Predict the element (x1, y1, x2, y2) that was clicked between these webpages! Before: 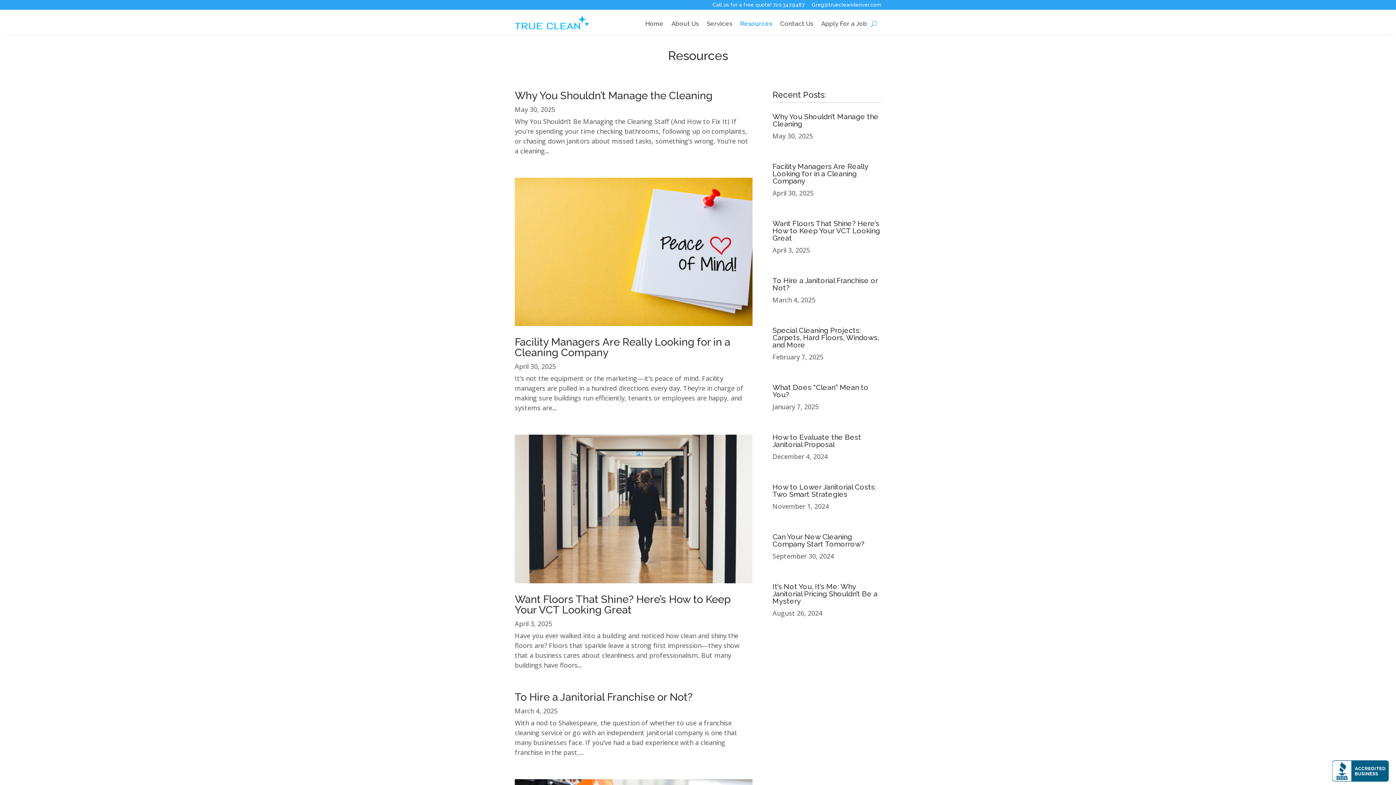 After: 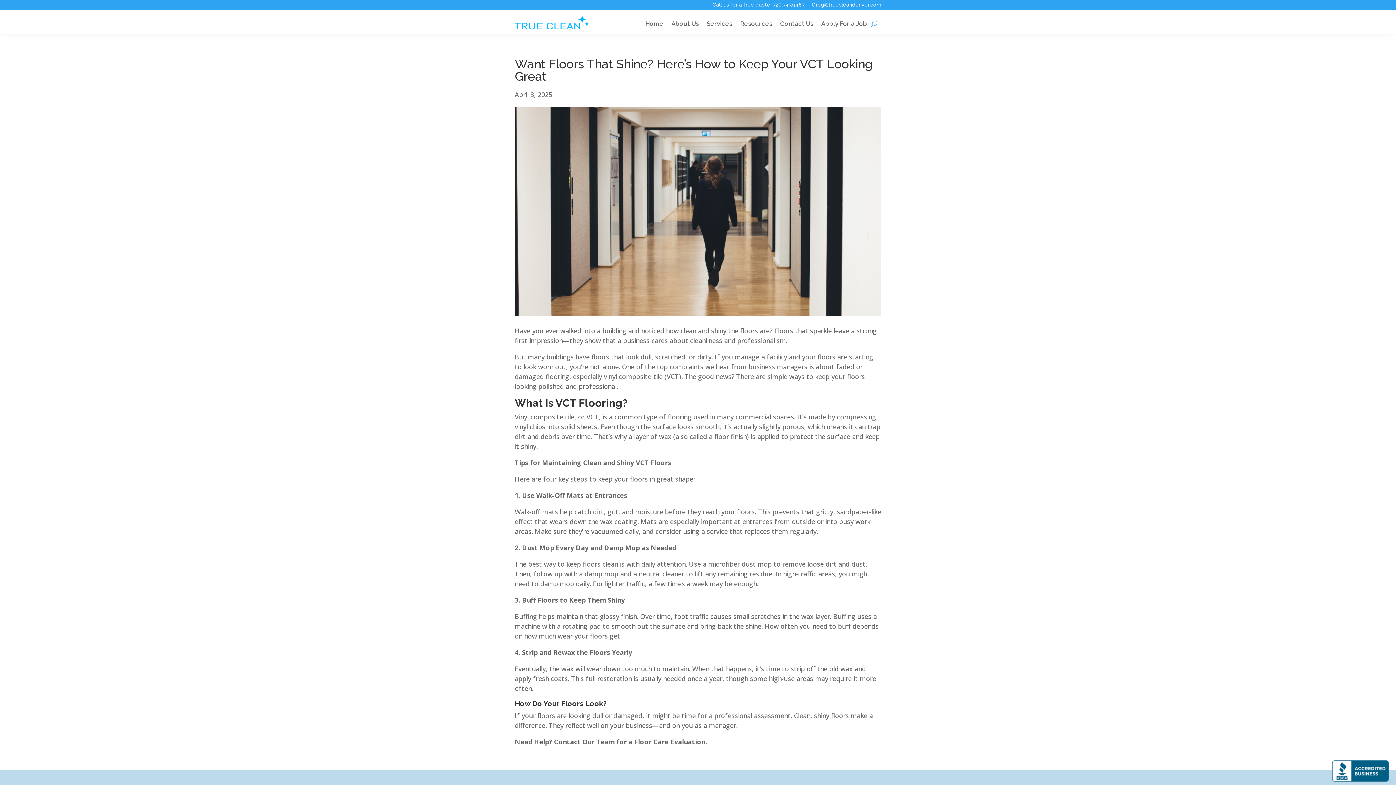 Action: label: Want Floors That Shine? Here’s How to Keep Your VCT Looking Great bbox: (514, 593, 730, 616)